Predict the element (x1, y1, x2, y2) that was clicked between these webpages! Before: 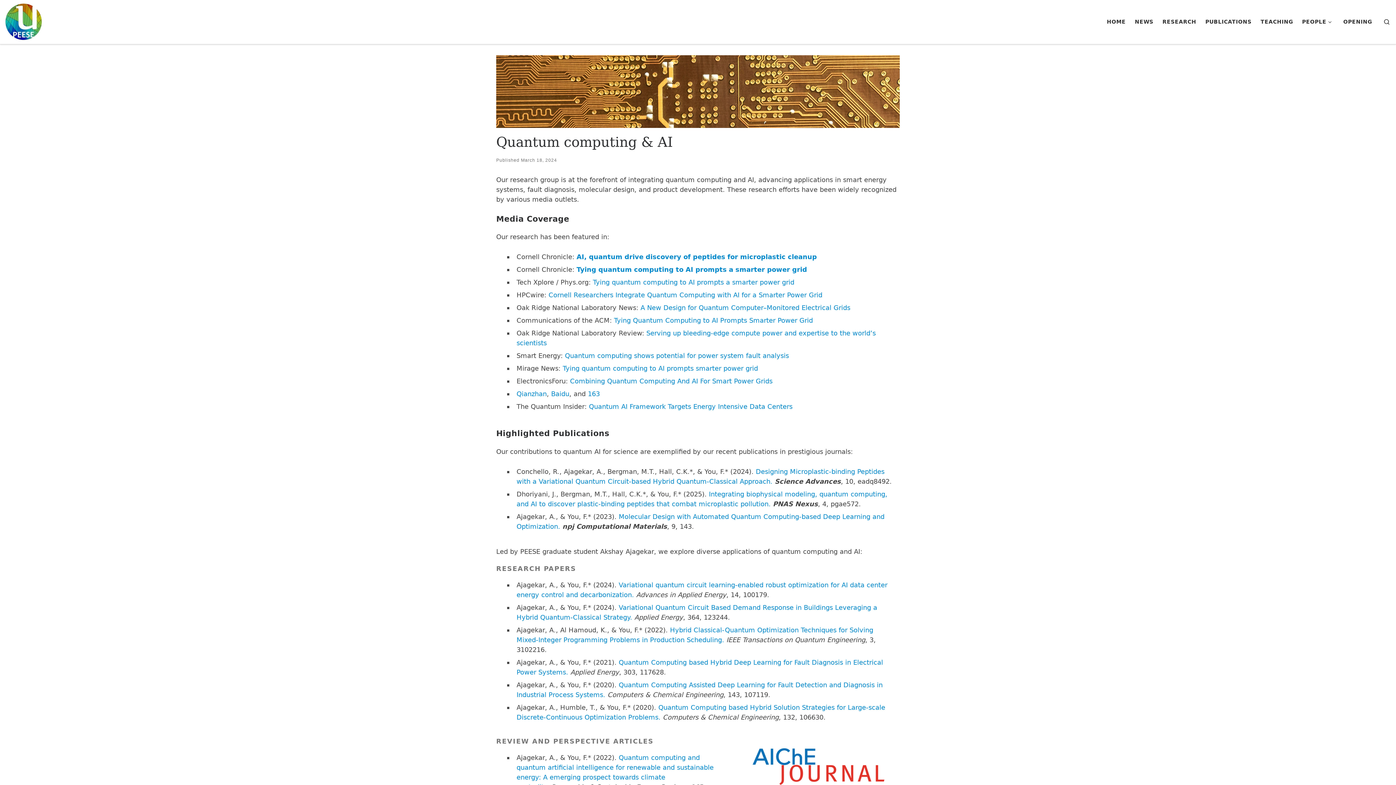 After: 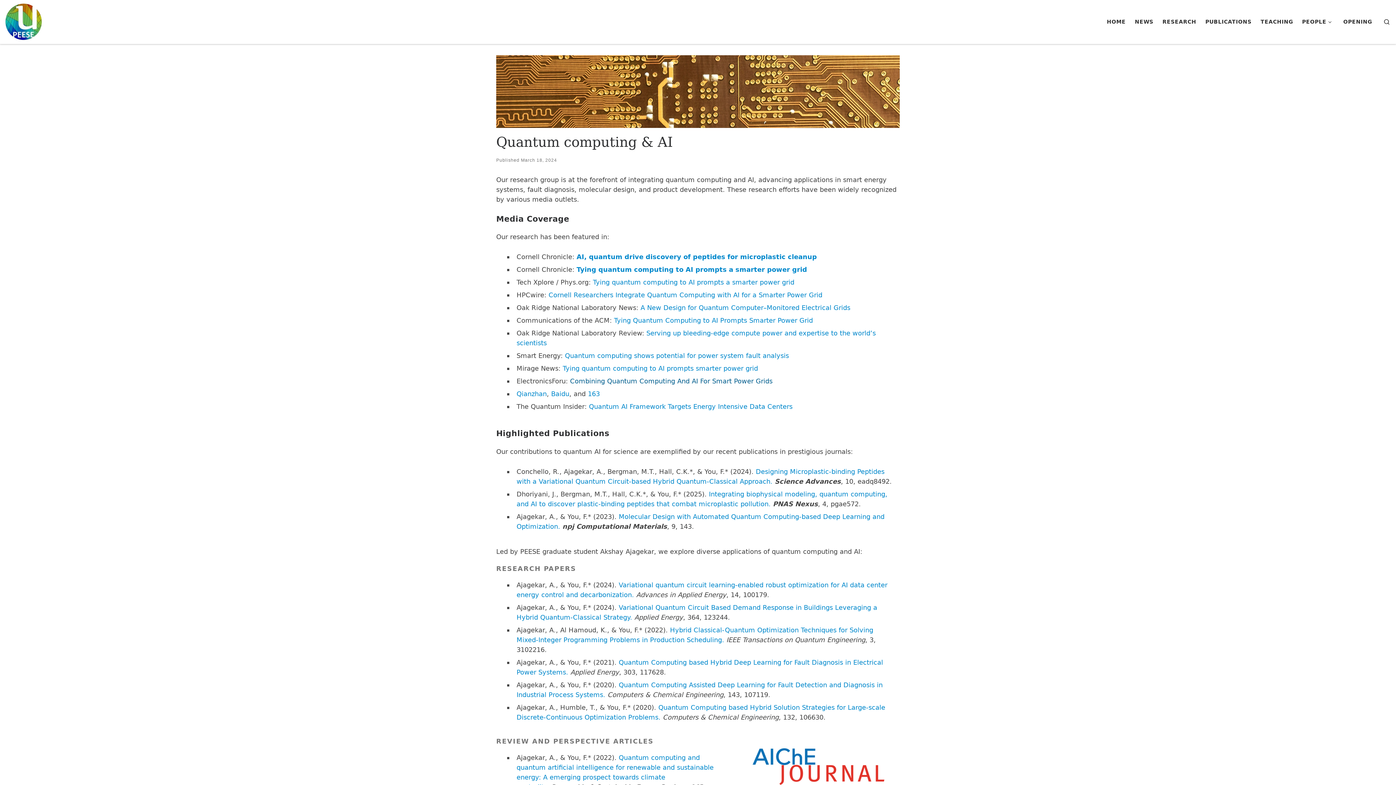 Action: bbox: (570, 377, 772, 385) label: Combining Quantum Computing And AI For Smart Power Grids